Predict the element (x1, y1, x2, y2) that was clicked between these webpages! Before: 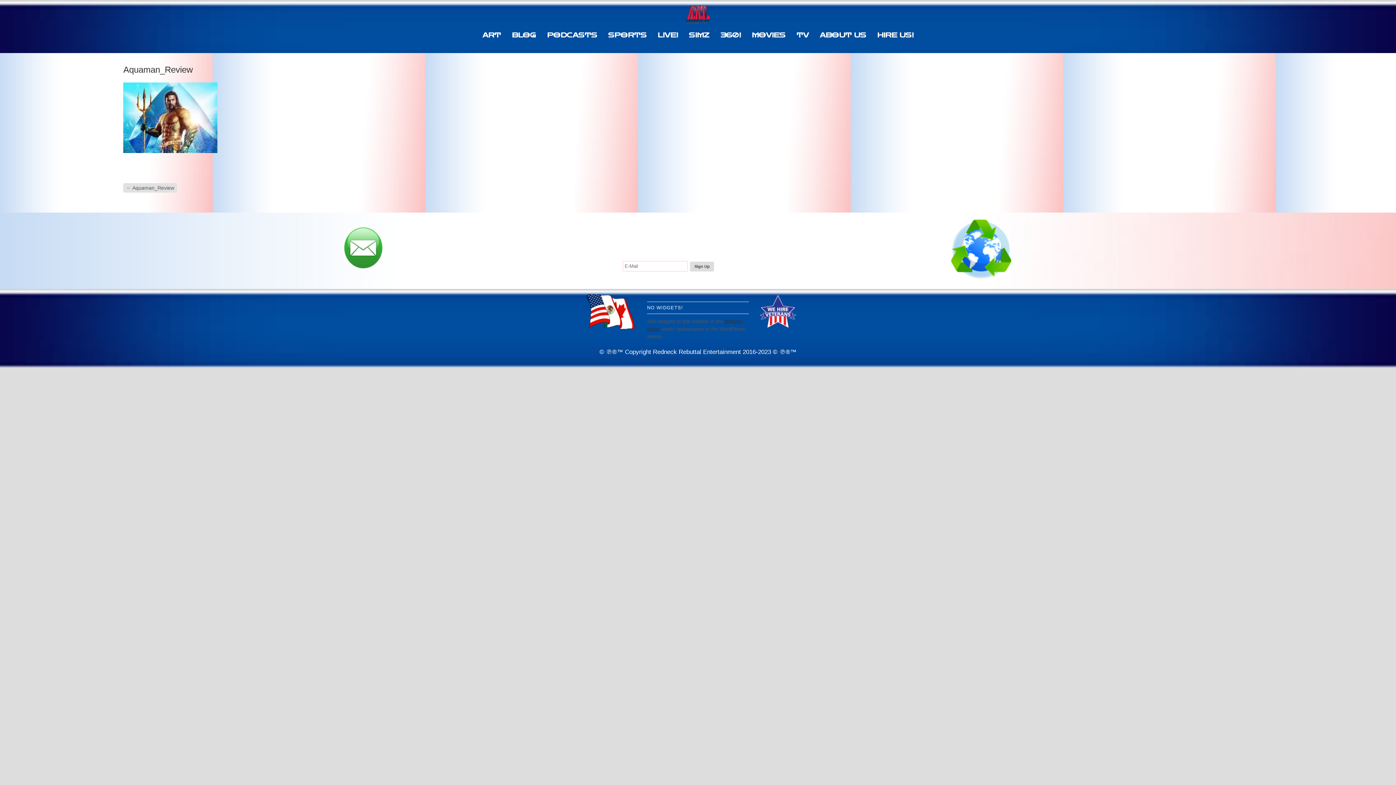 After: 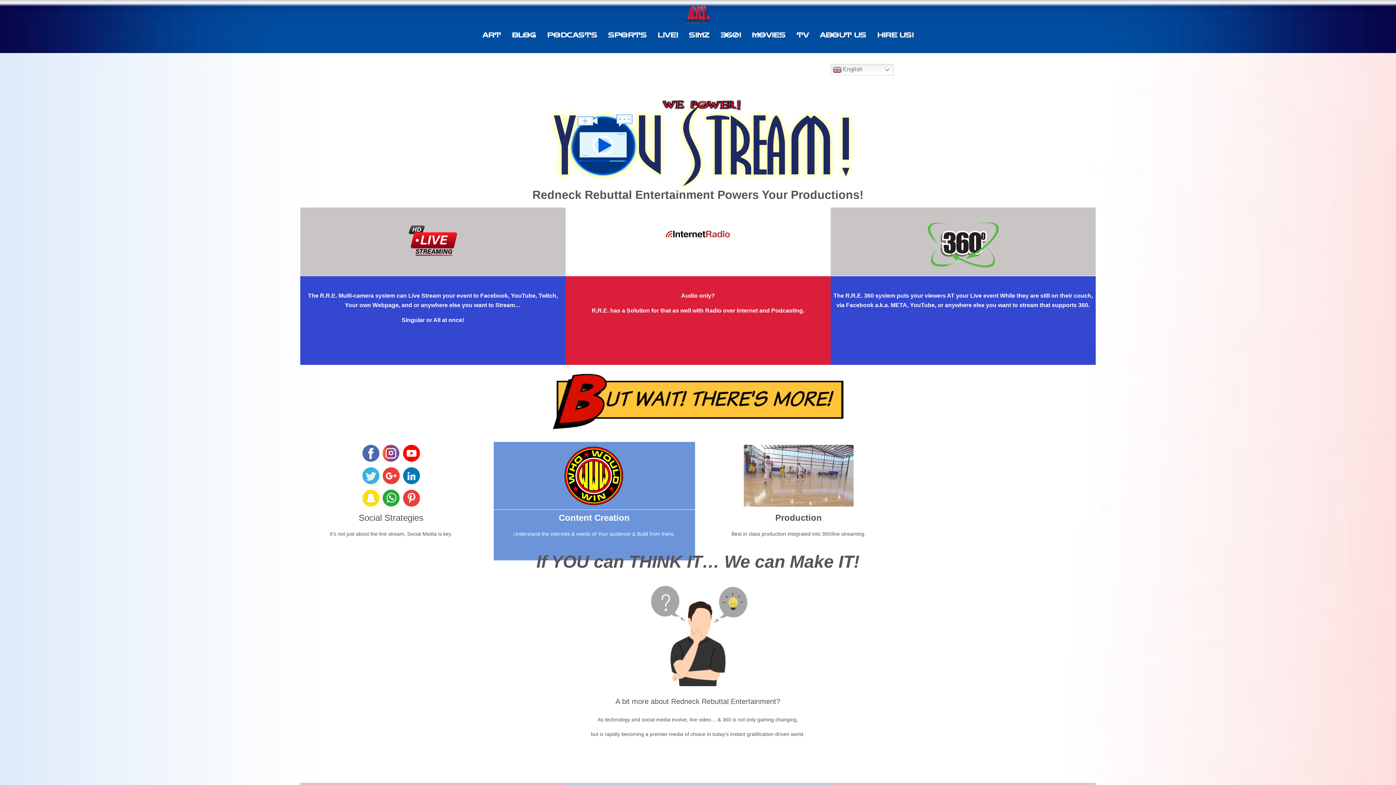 Action: bbox: (814, 27, 872, 43) label: ABOUT US